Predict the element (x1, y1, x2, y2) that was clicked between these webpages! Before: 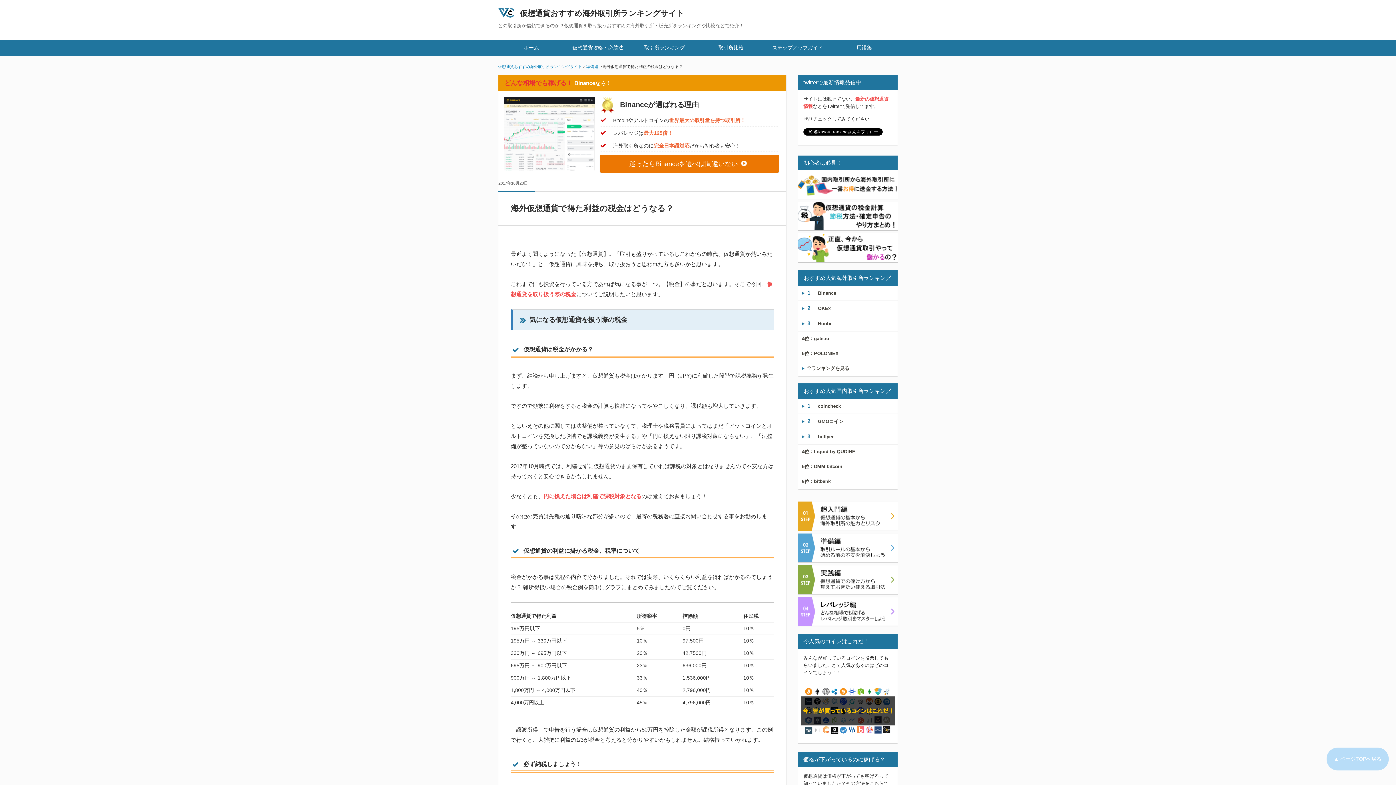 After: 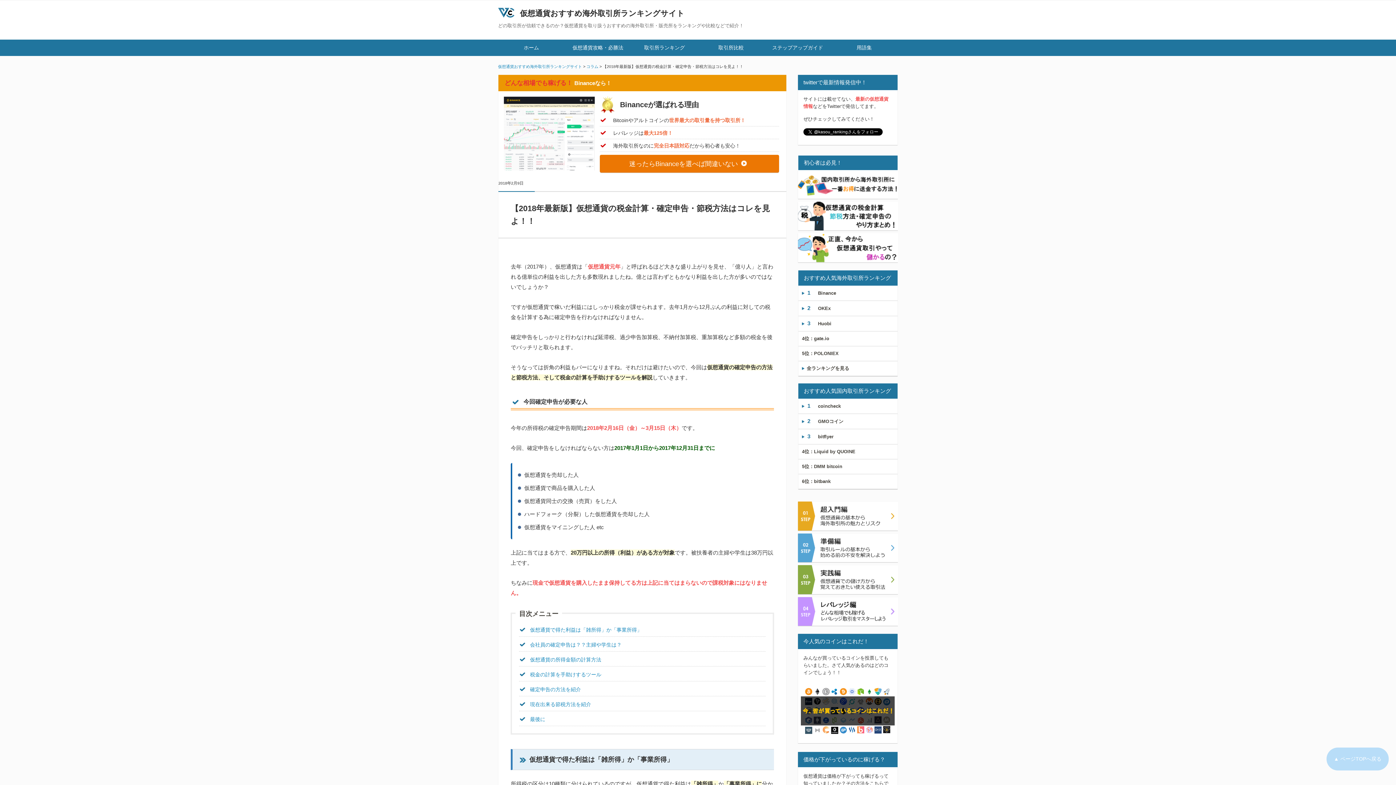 Action: bbox: (798, 226, 898, 231)